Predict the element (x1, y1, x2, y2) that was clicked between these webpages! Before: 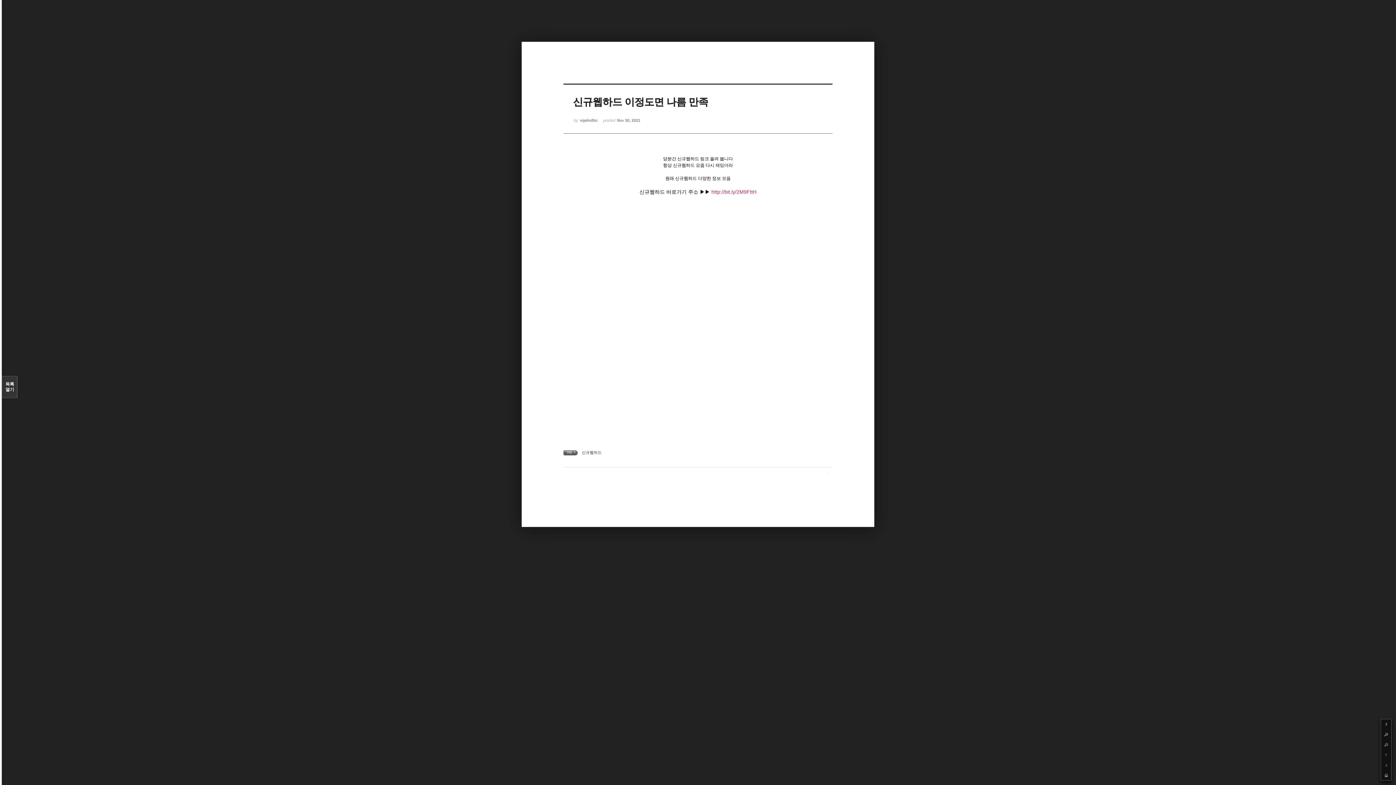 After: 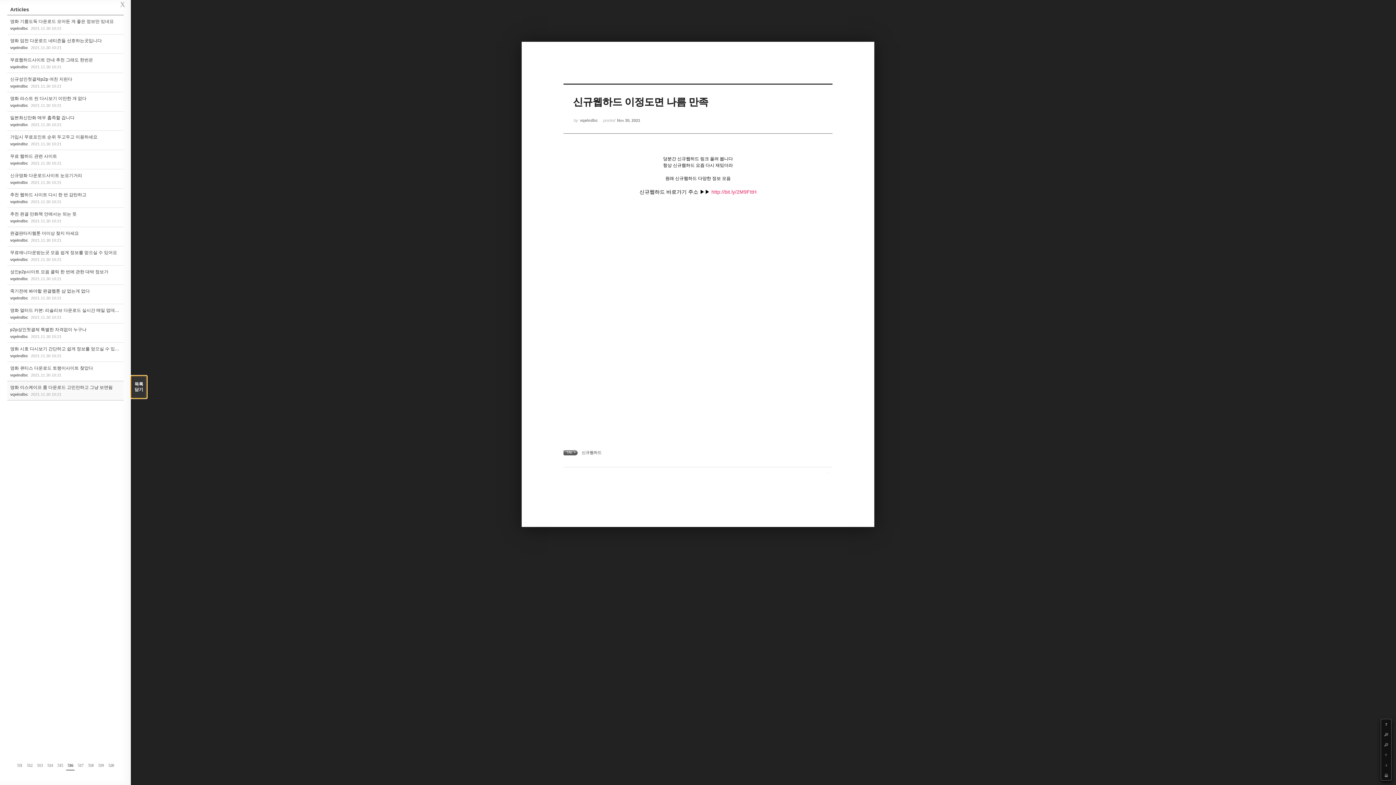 Action: bbox: (1, 376, 17, 398) label: 목록

열기